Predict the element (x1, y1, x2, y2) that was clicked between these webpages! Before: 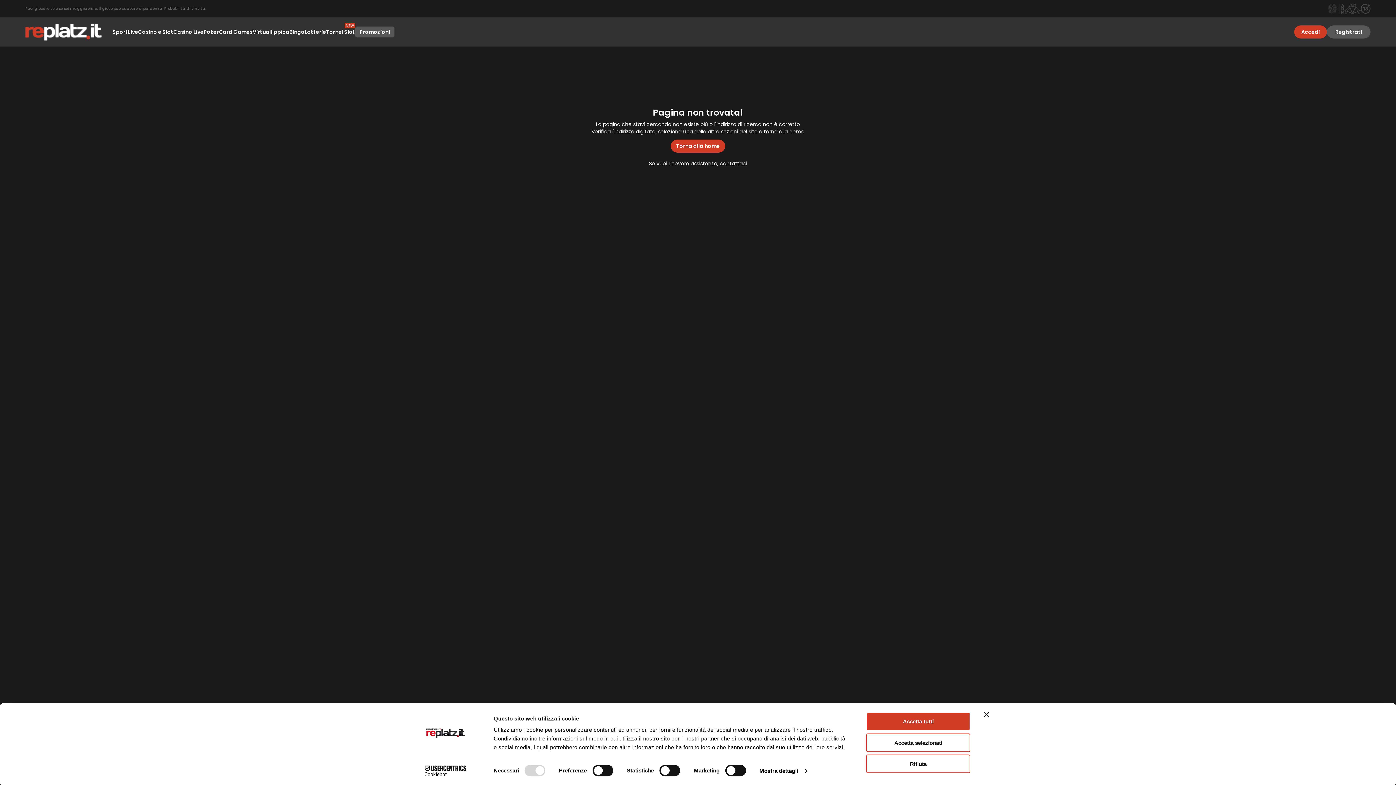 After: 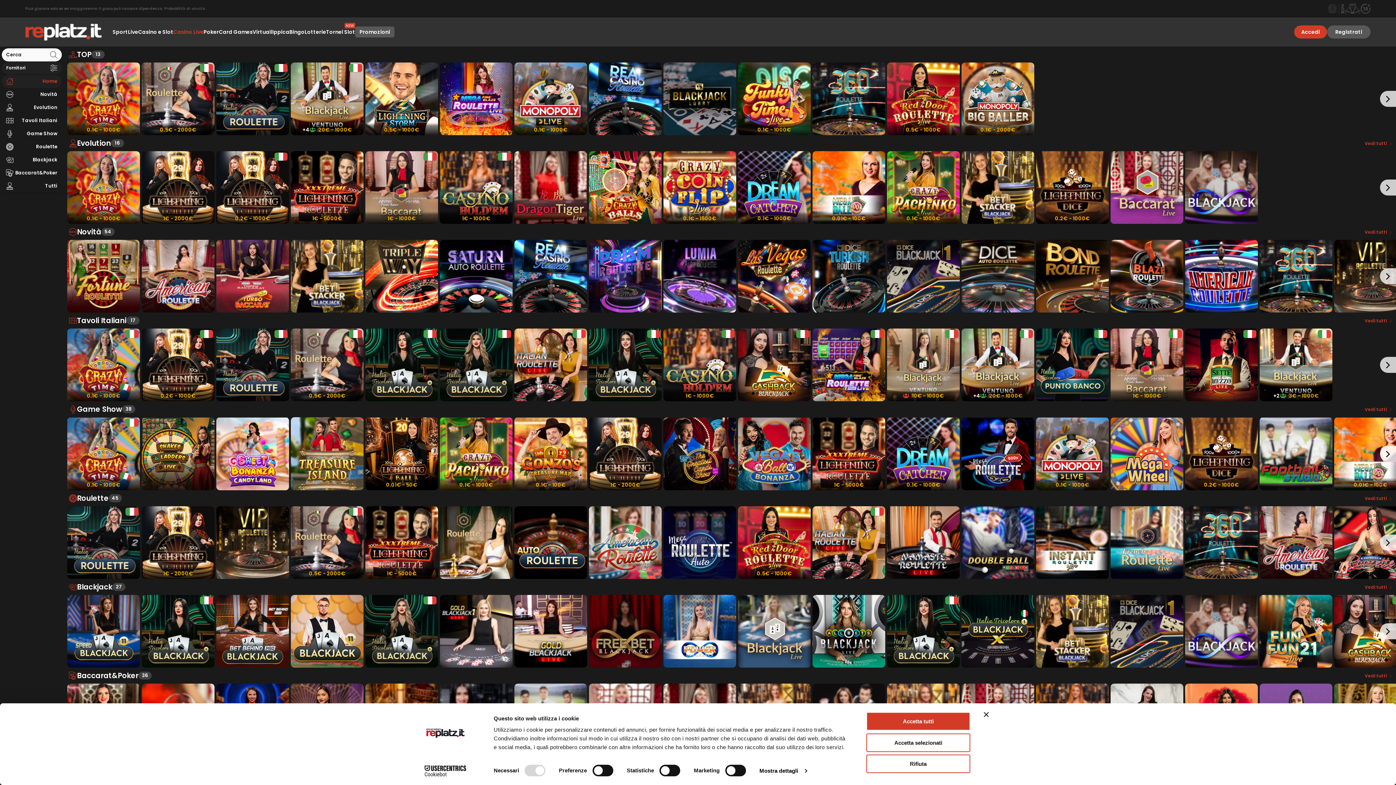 Action: label: Casino Live bbox: (173, 27, 203, 36)